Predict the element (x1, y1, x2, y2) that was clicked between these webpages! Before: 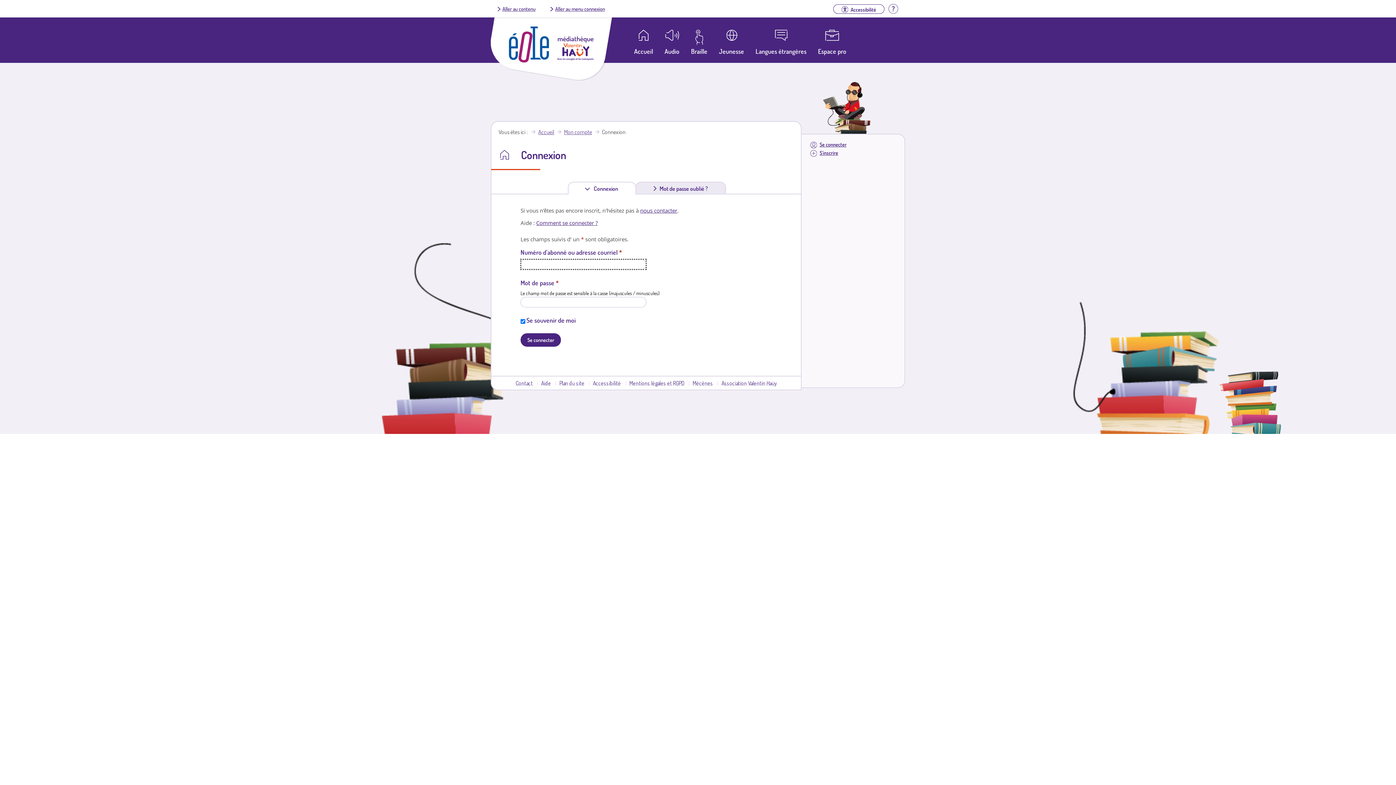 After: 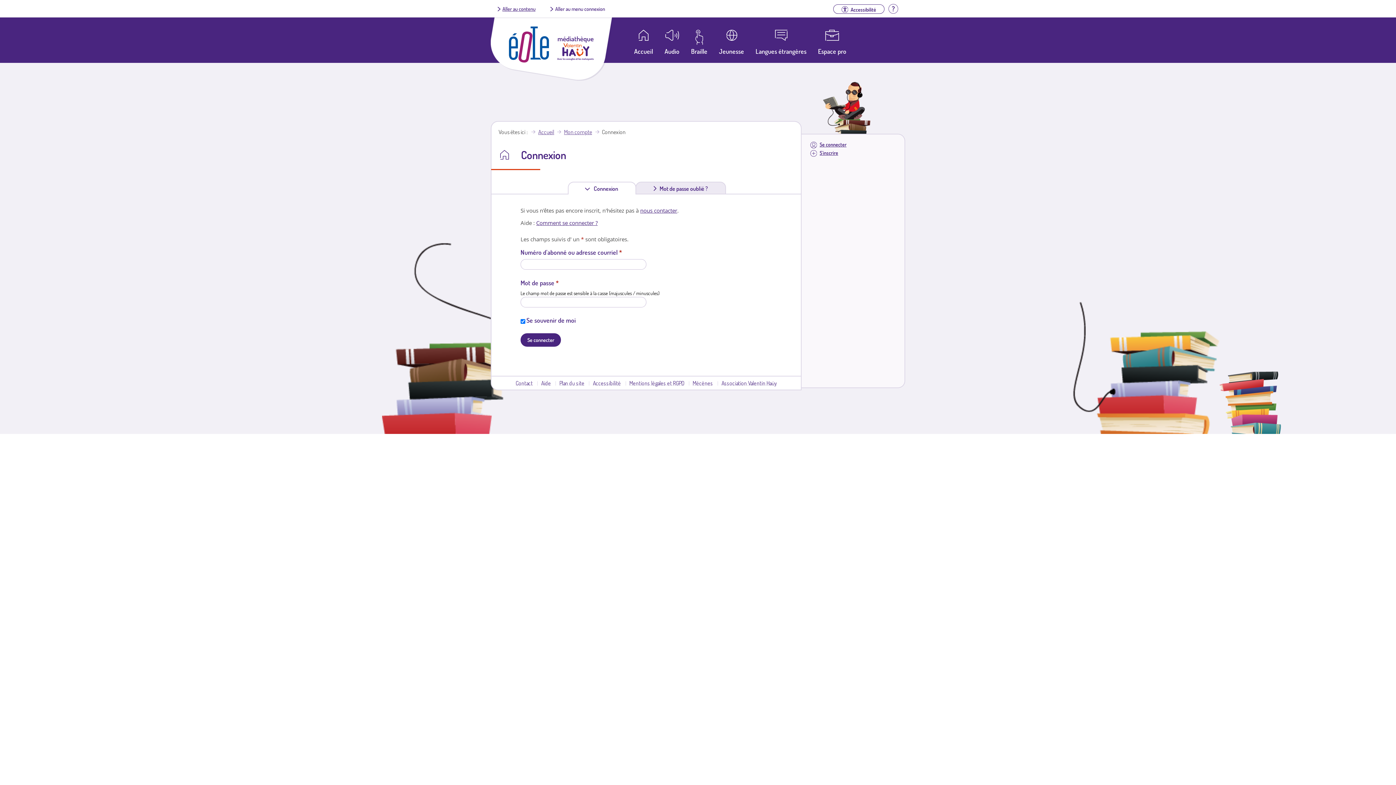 Action: bbox: (550, 5, 605, 12) label: Aller au menu connexion